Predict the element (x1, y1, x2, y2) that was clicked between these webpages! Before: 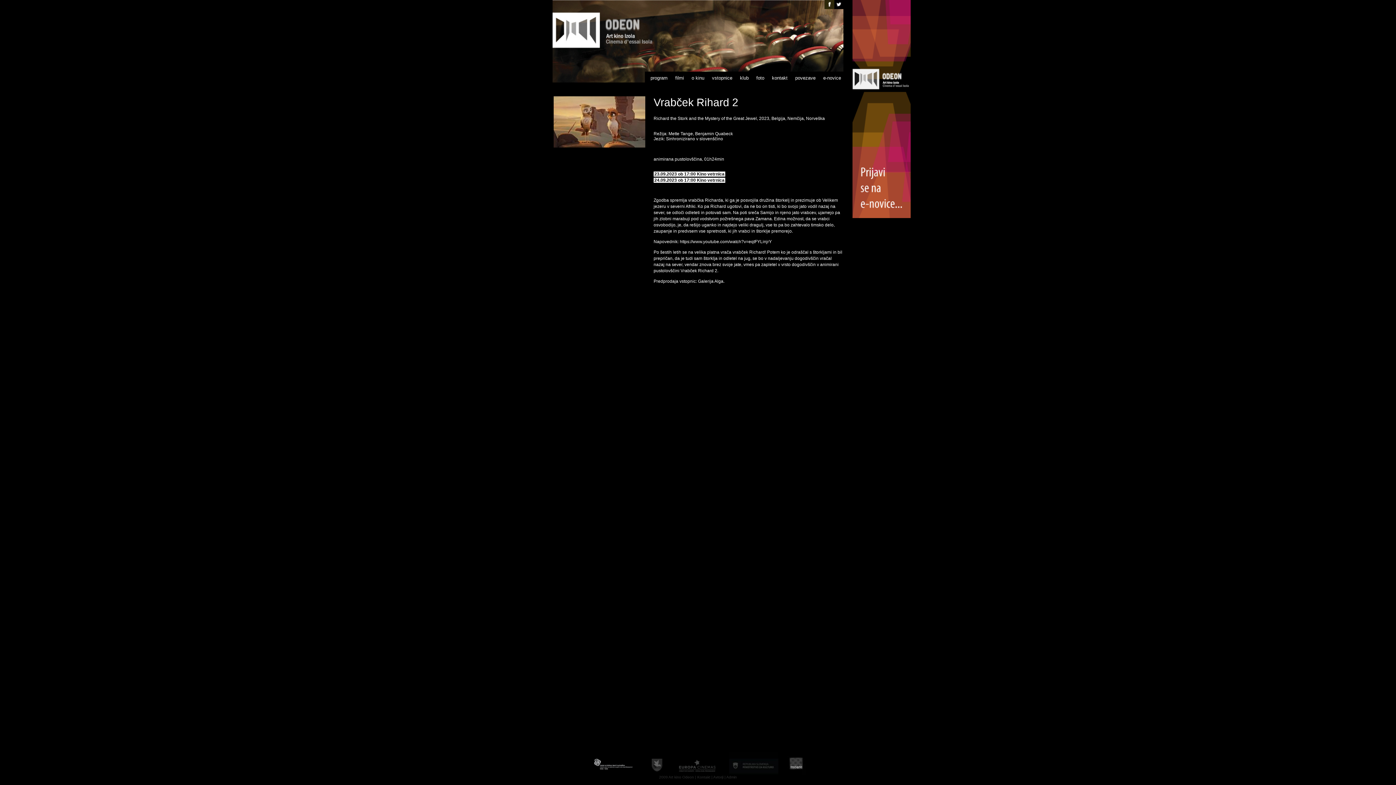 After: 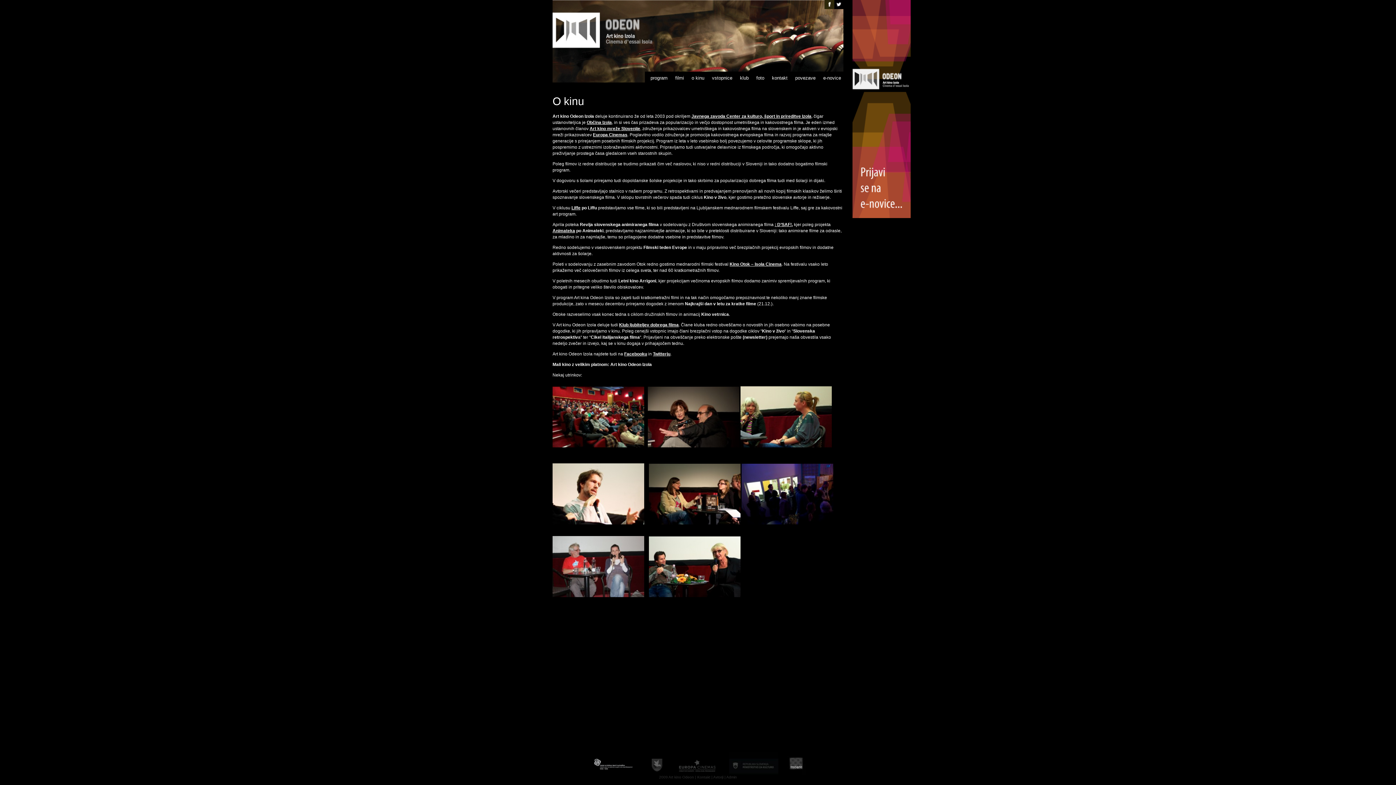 Action: bbox: (688, 73, 707, 82) label: o kinu